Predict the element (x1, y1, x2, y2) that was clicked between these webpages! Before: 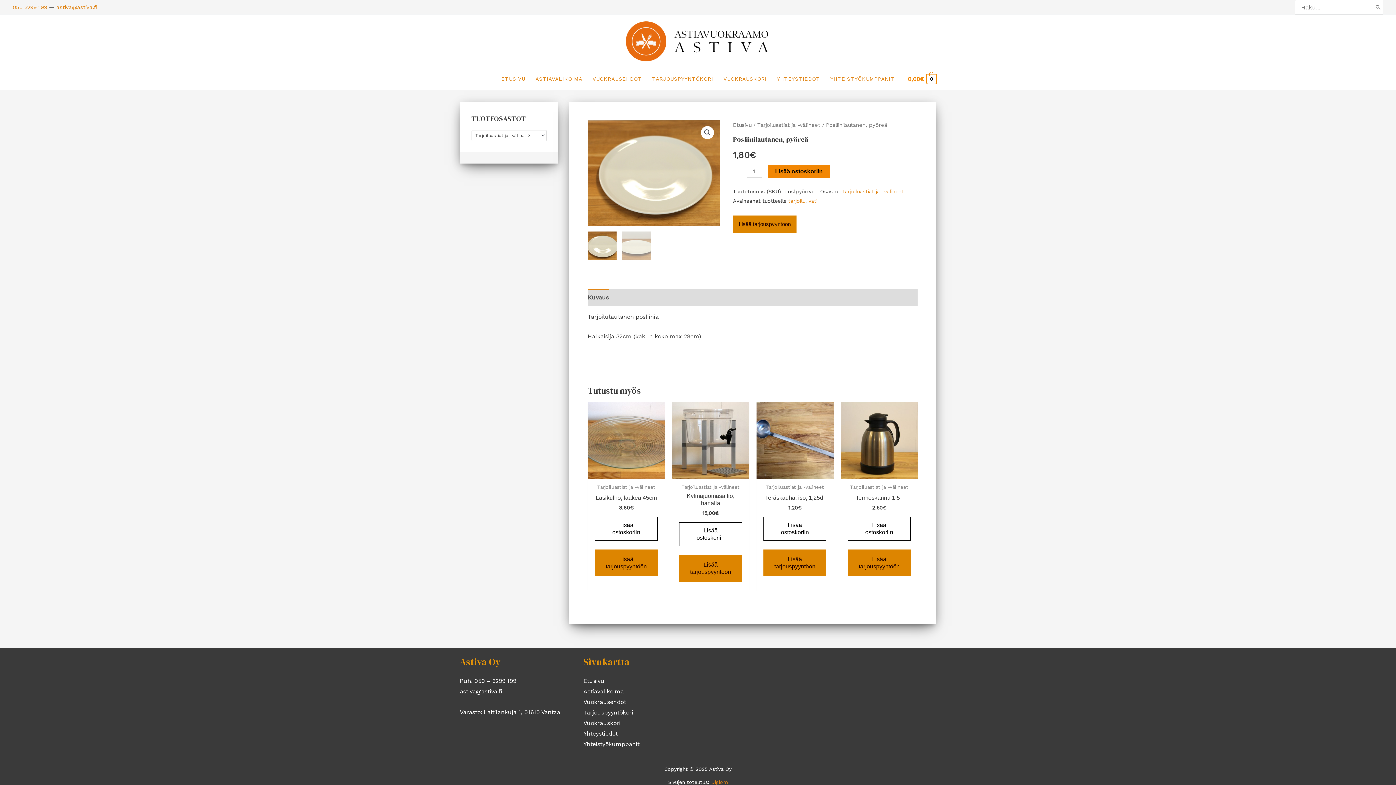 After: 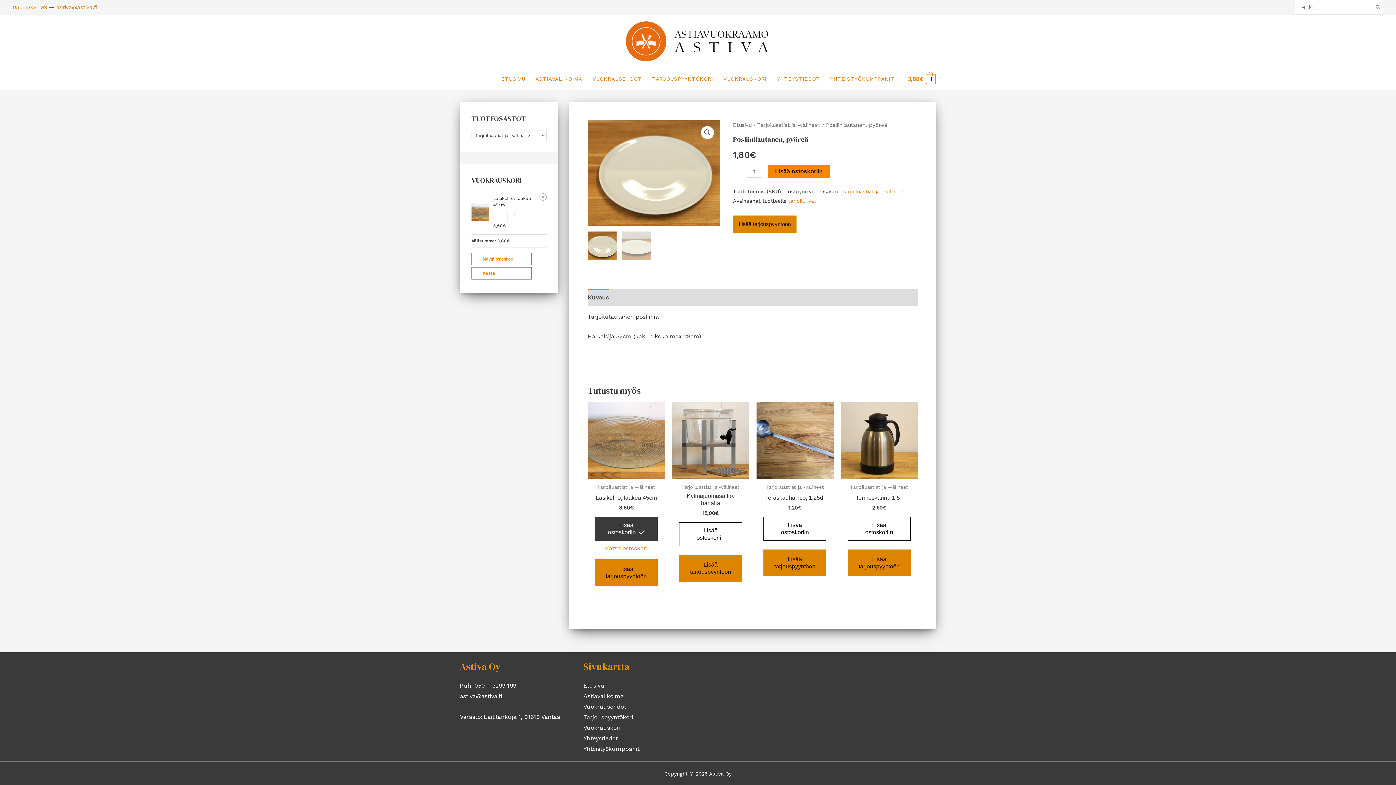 Action: bbox: (594, 516, 657, 540) label: Lisää ostoskoriin: “Lasikulho, laakea 45cm”